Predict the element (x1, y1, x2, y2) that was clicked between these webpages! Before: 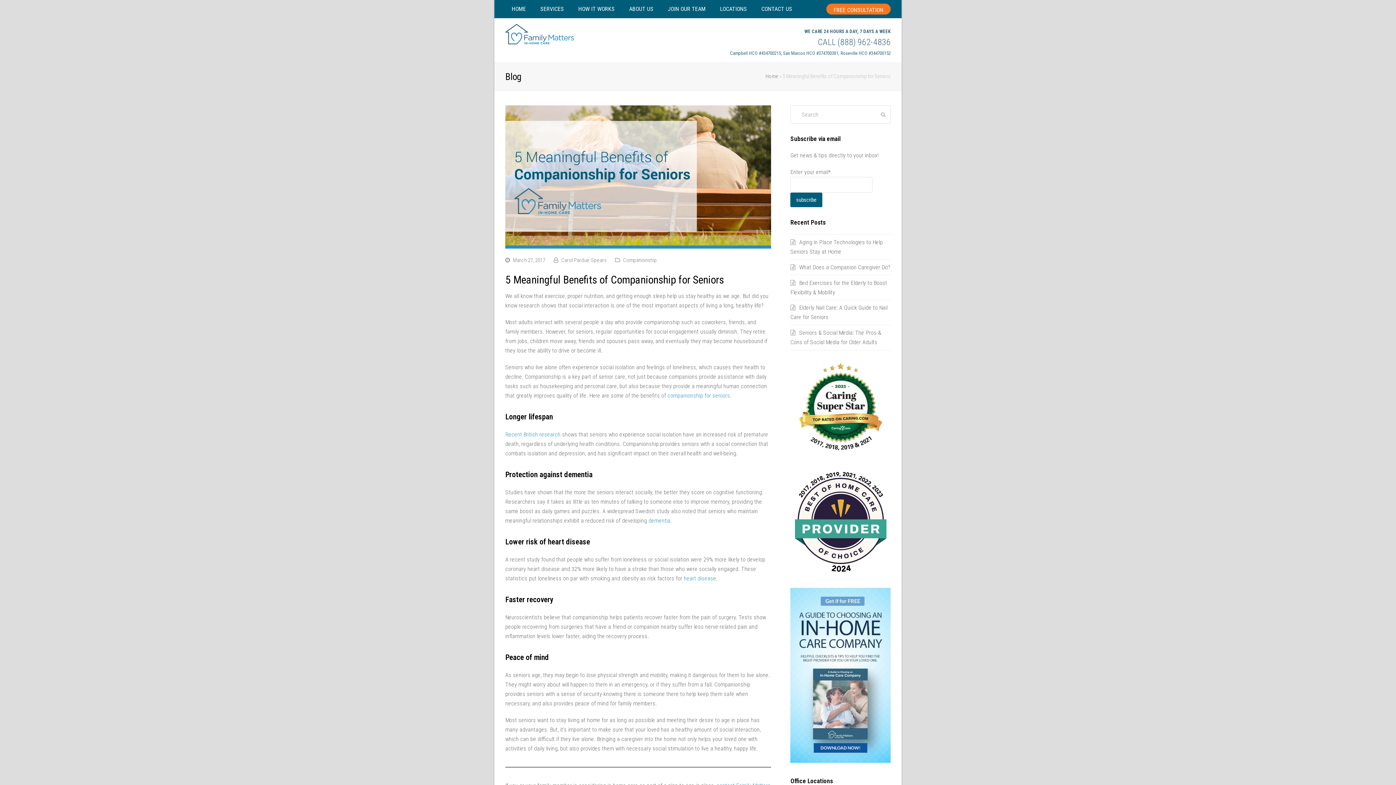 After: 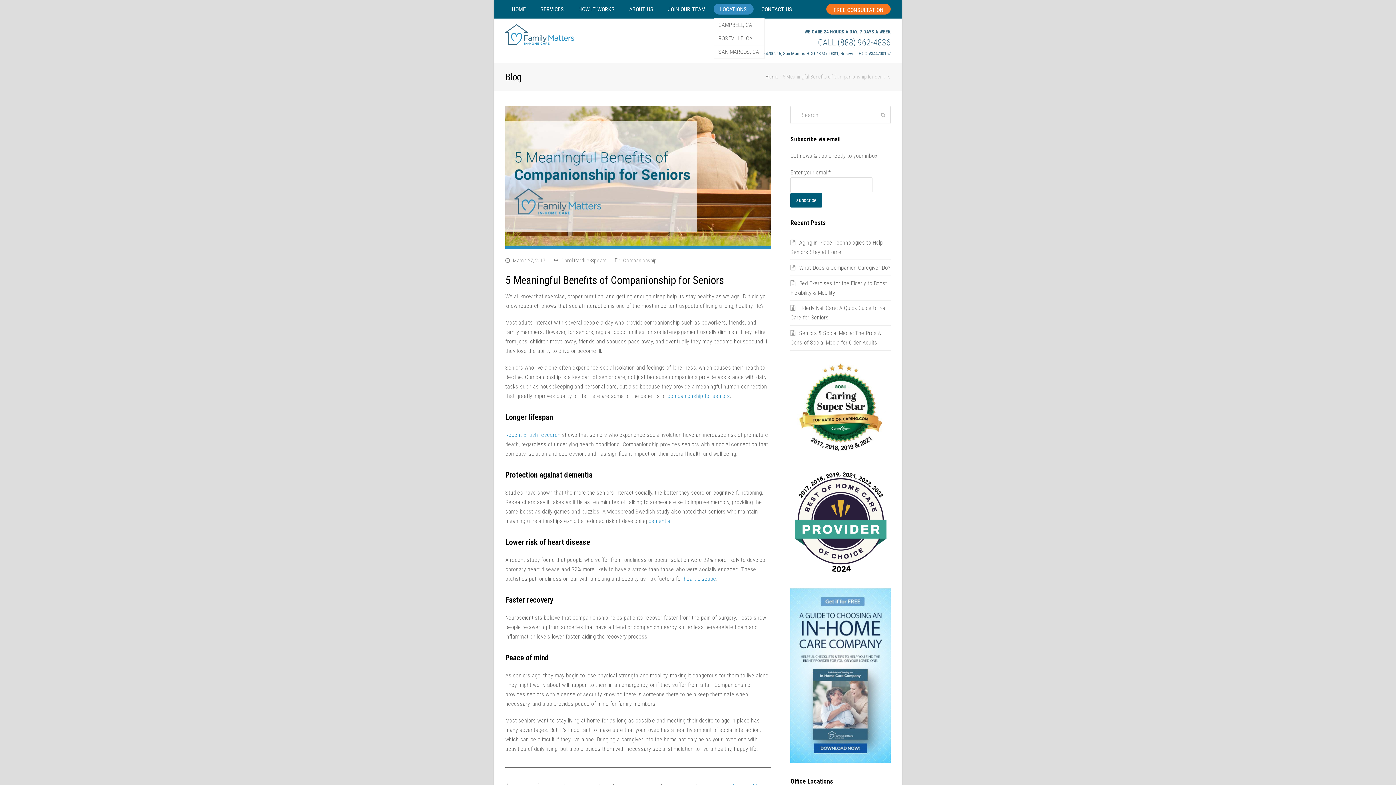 Action: bbox: (713, 0, 753, 18) label: LOCATIONS